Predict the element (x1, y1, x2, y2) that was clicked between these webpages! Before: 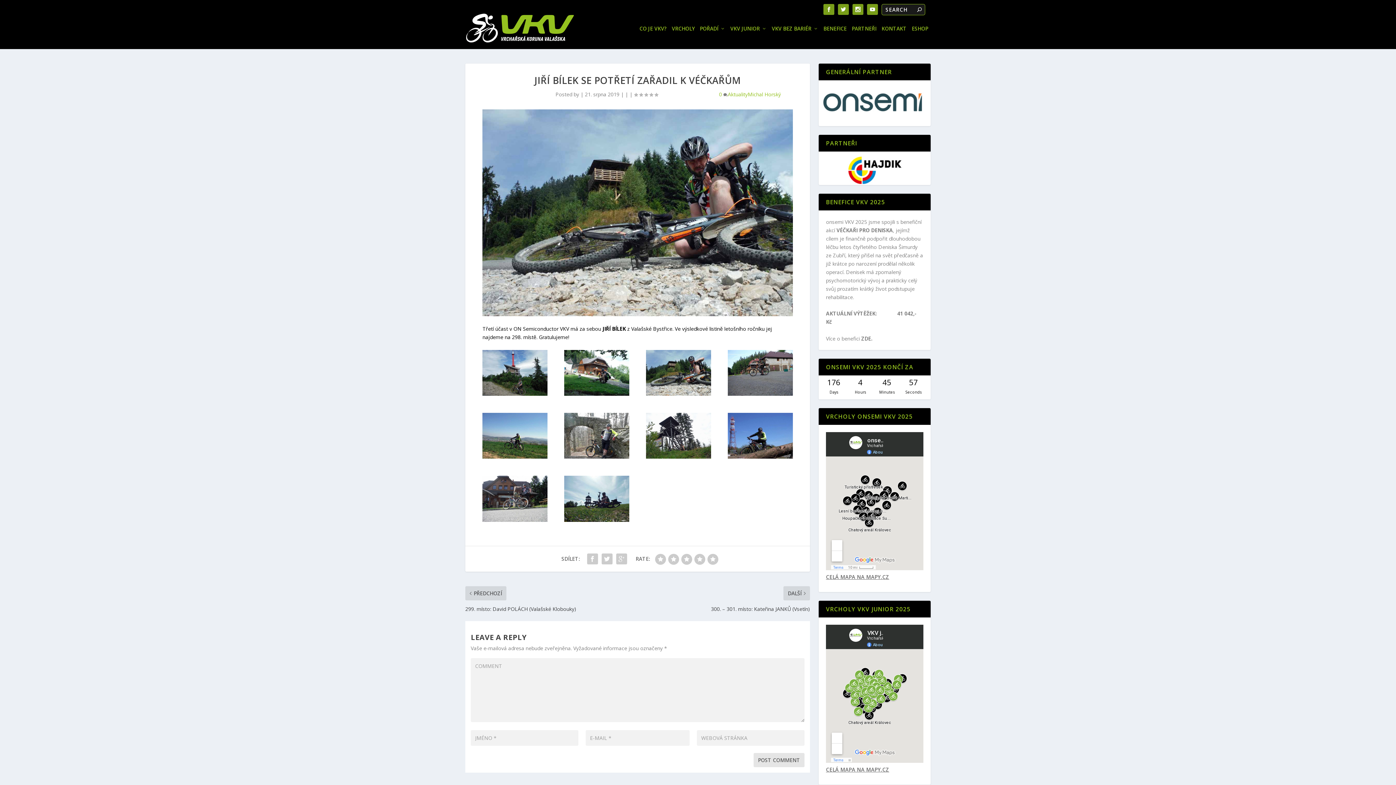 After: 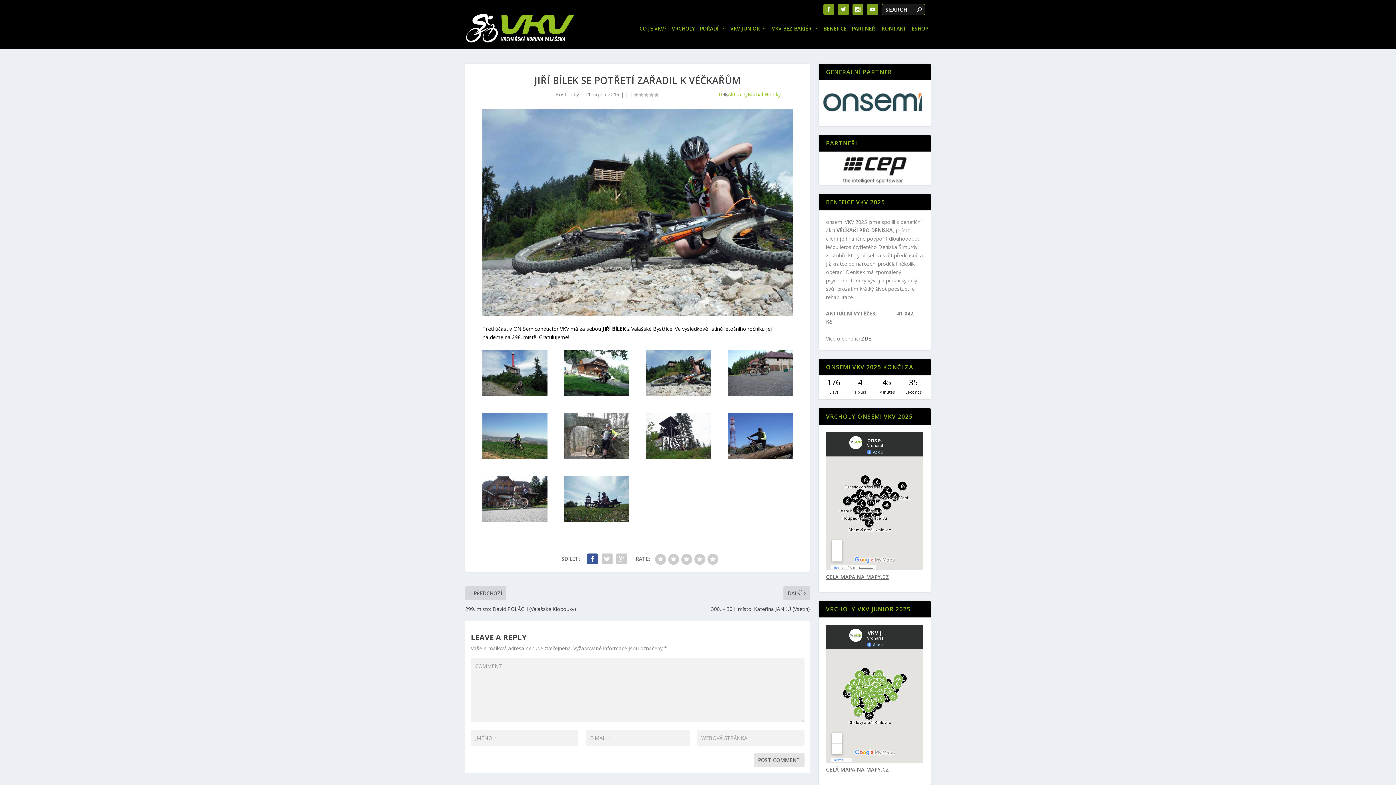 Action: bbox: (585, 551, 599, 566)